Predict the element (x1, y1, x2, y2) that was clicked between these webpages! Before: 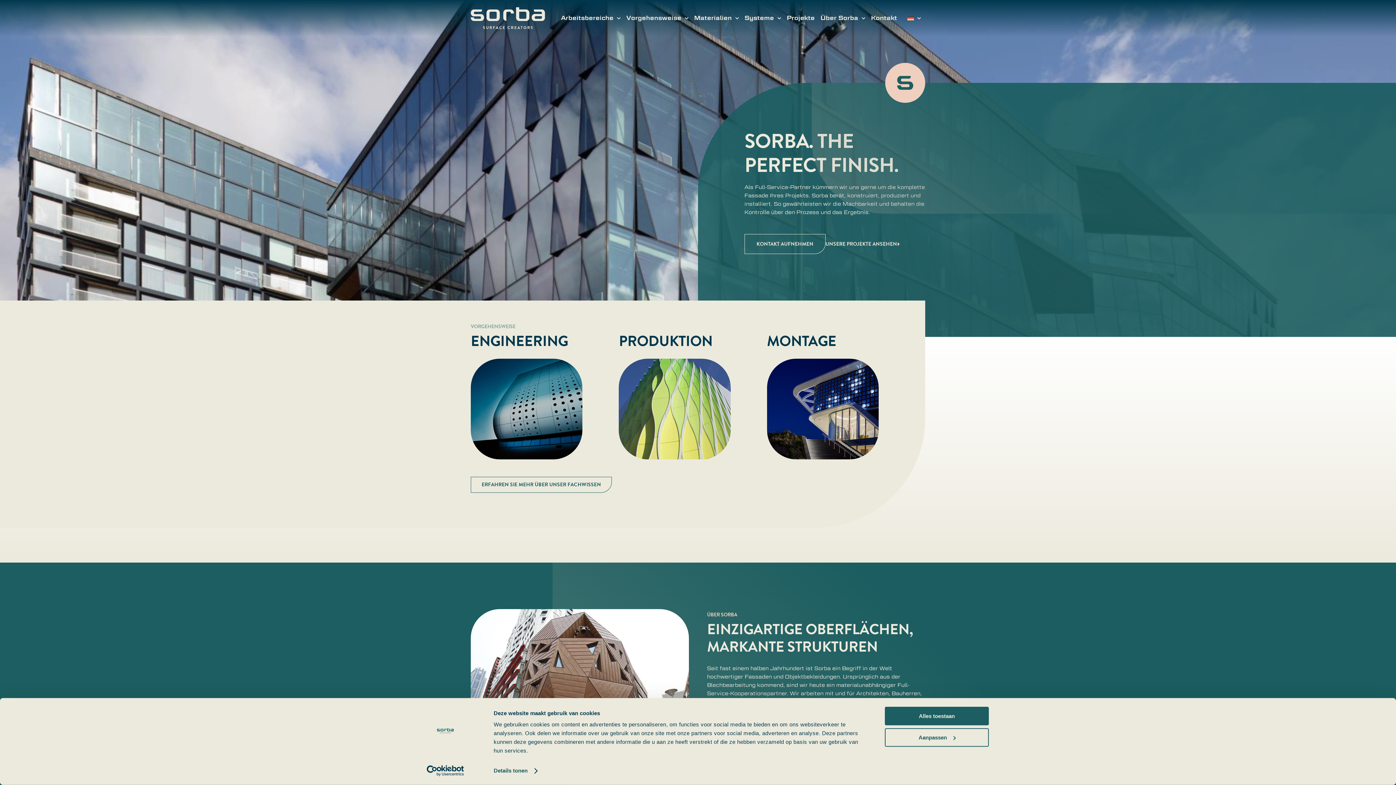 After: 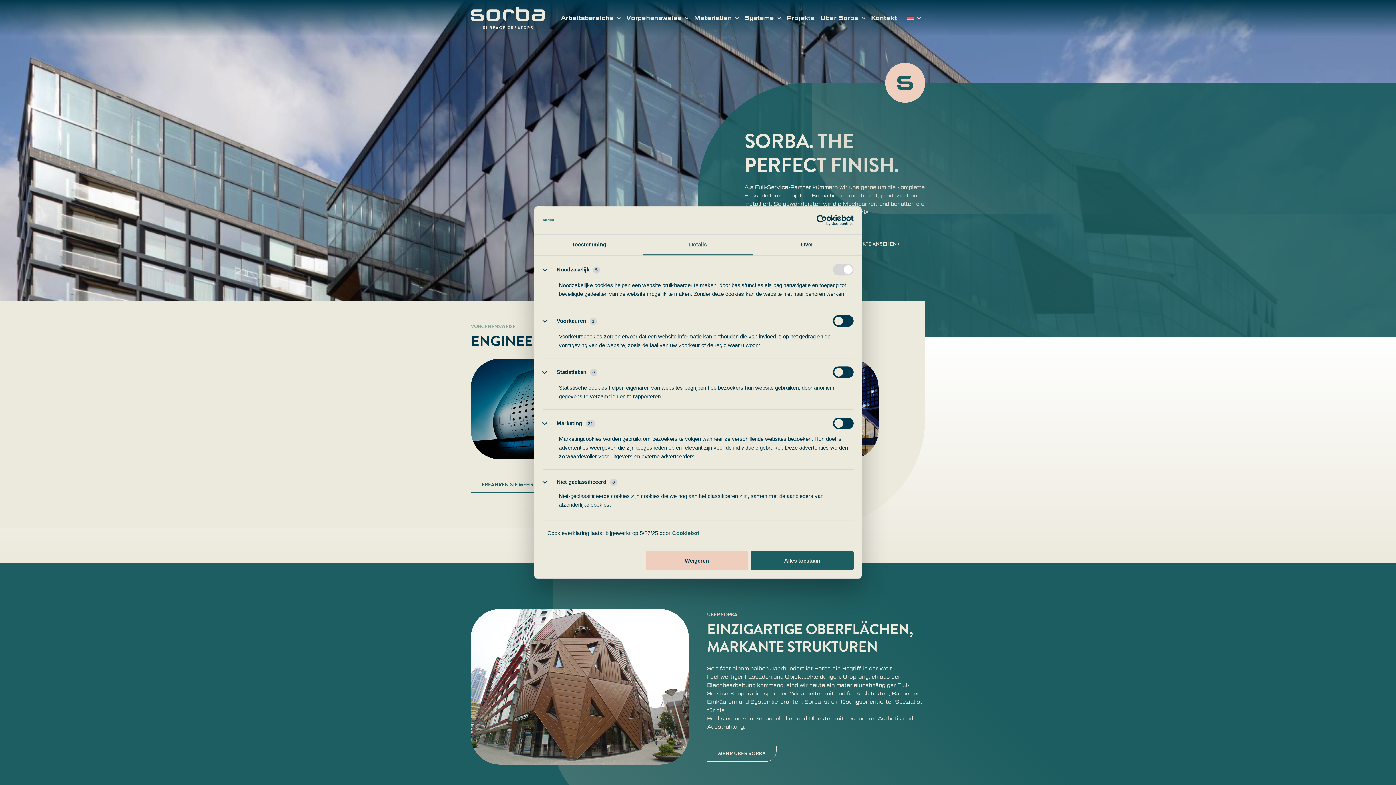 Action: label: Details tonen bbox: (493, 765, 537, 776)